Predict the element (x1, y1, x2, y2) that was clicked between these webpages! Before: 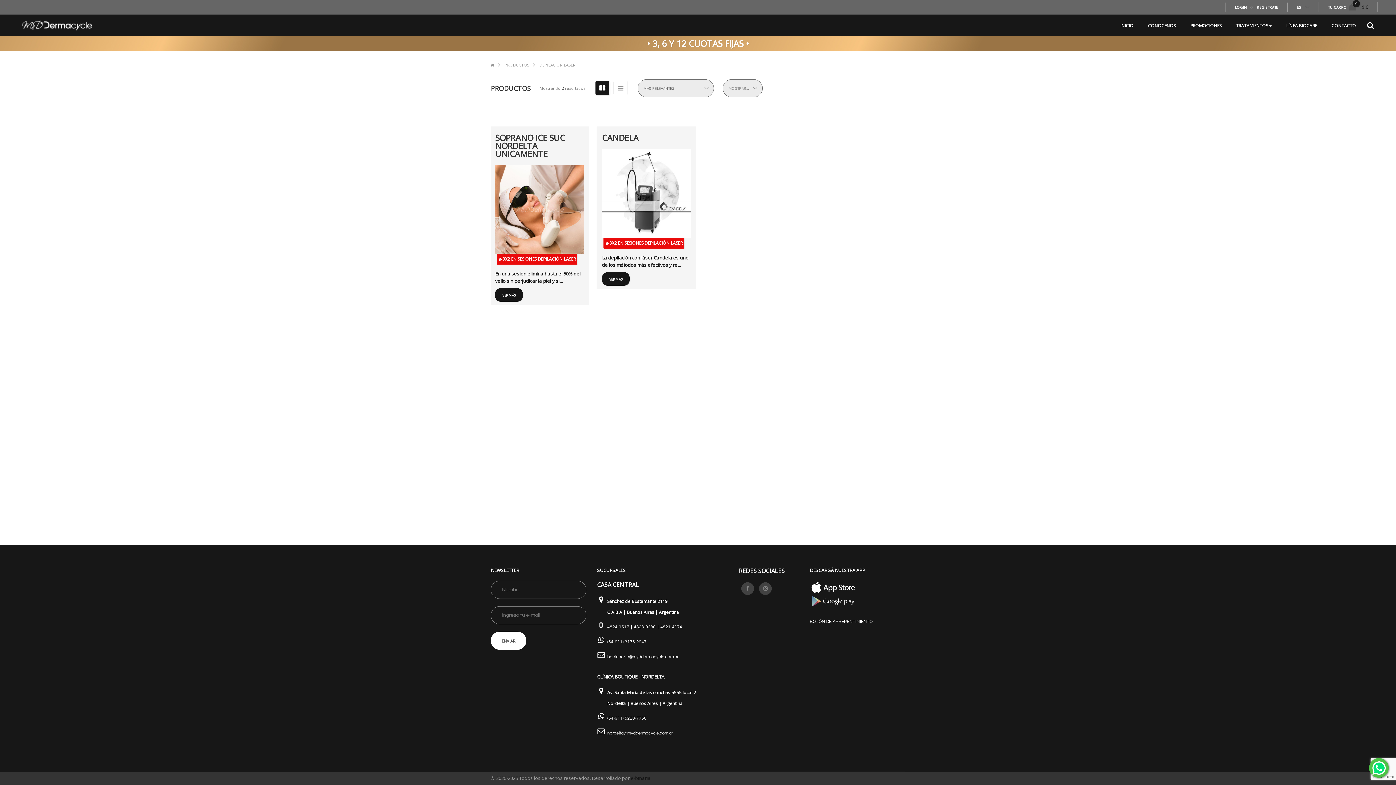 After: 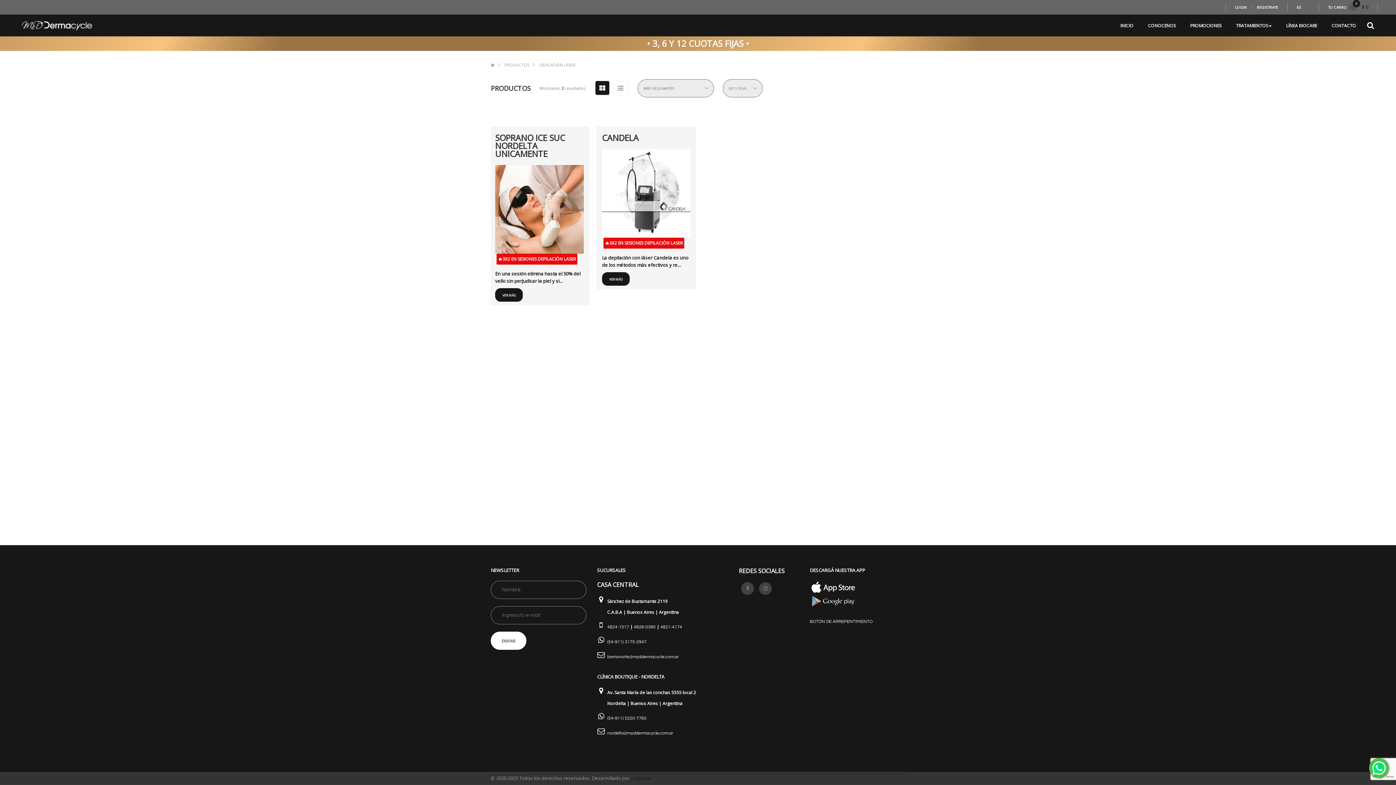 Action: bbox: (595, 80, 609, 95)